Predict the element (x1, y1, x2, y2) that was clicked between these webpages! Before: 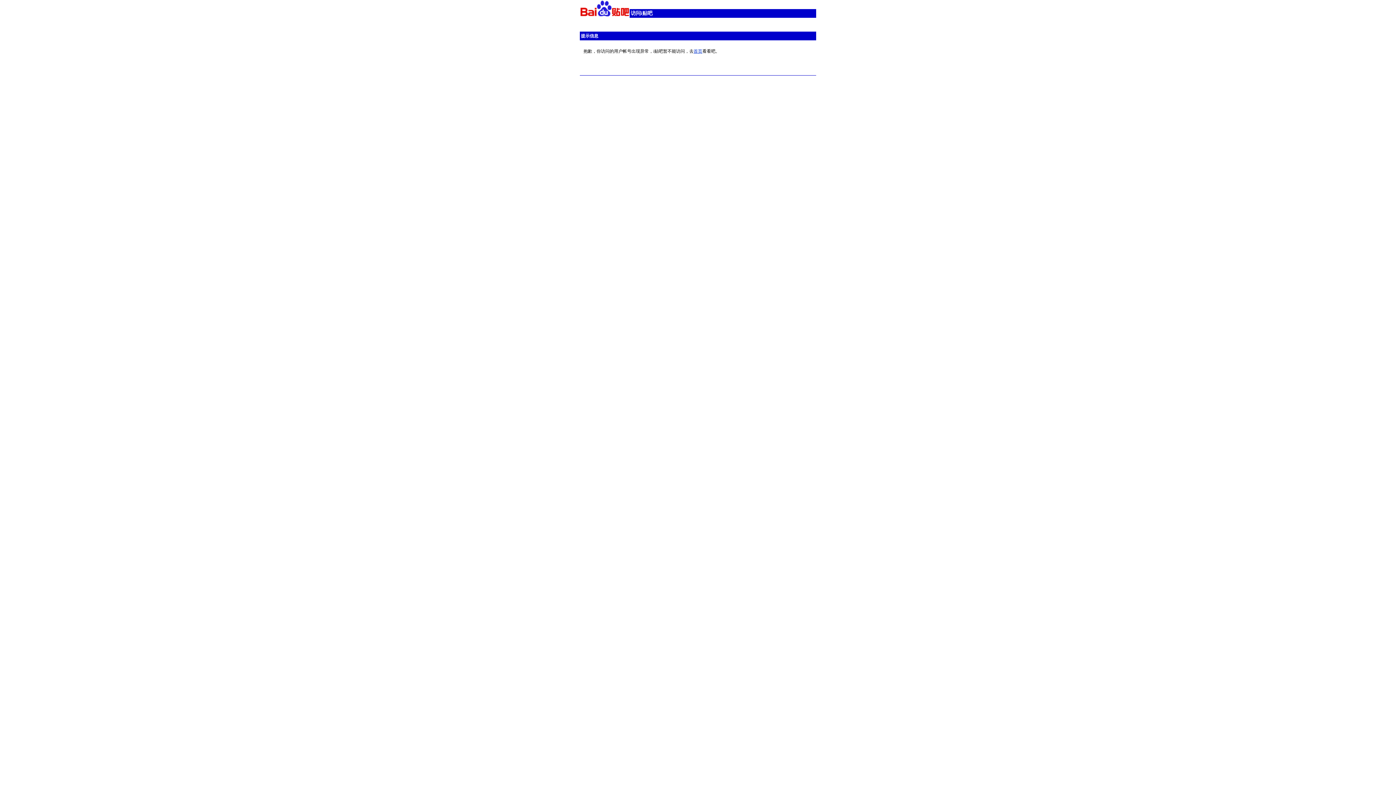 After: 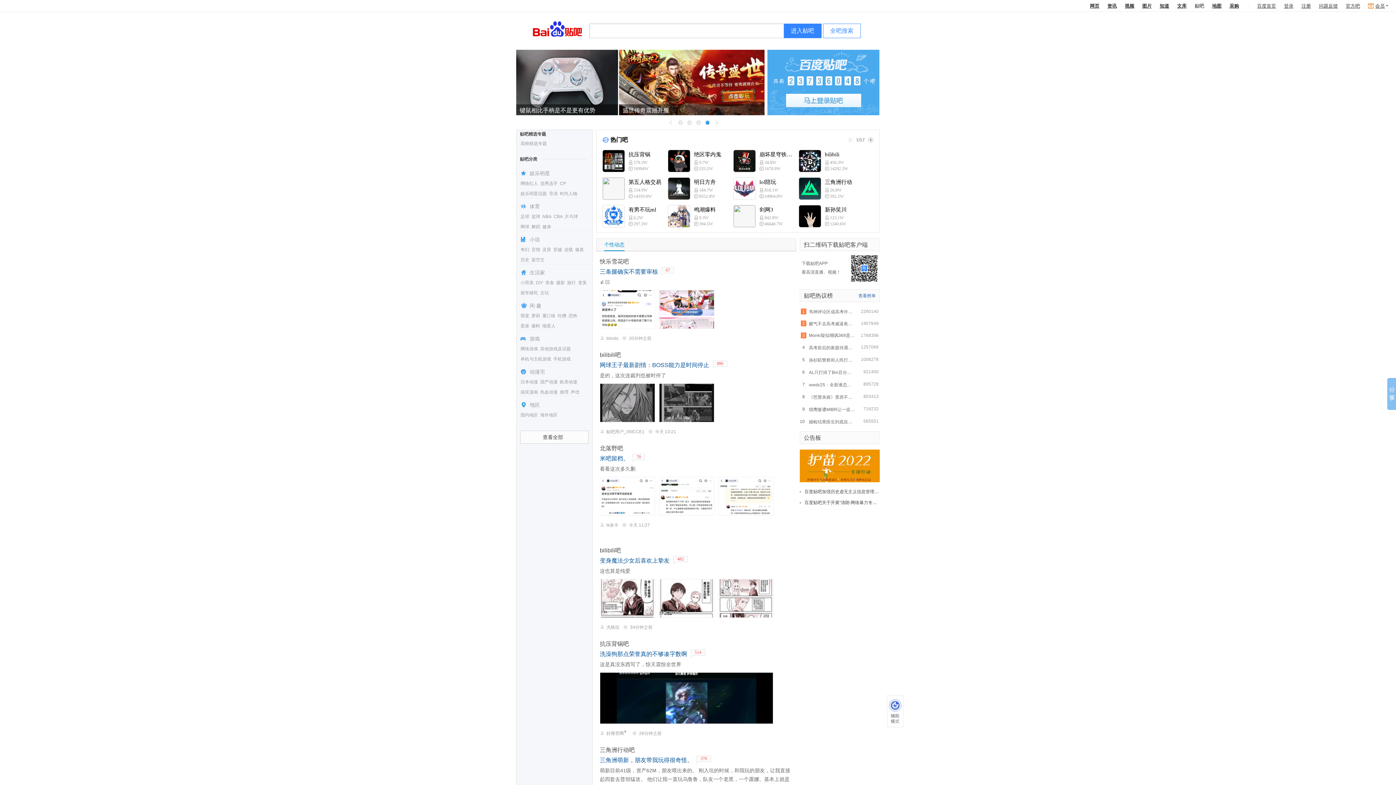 Action: bbox: (693, 48, 702, 53) label: 首页